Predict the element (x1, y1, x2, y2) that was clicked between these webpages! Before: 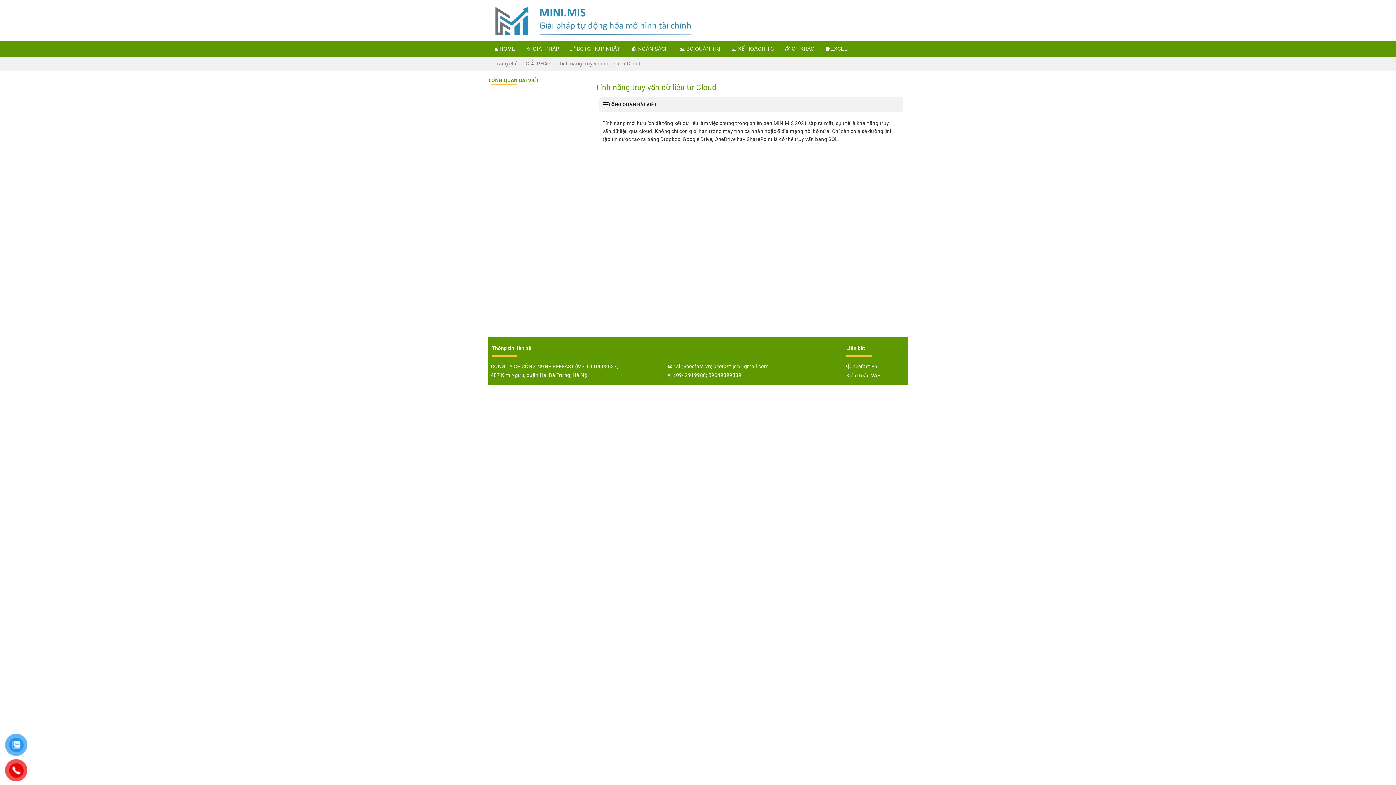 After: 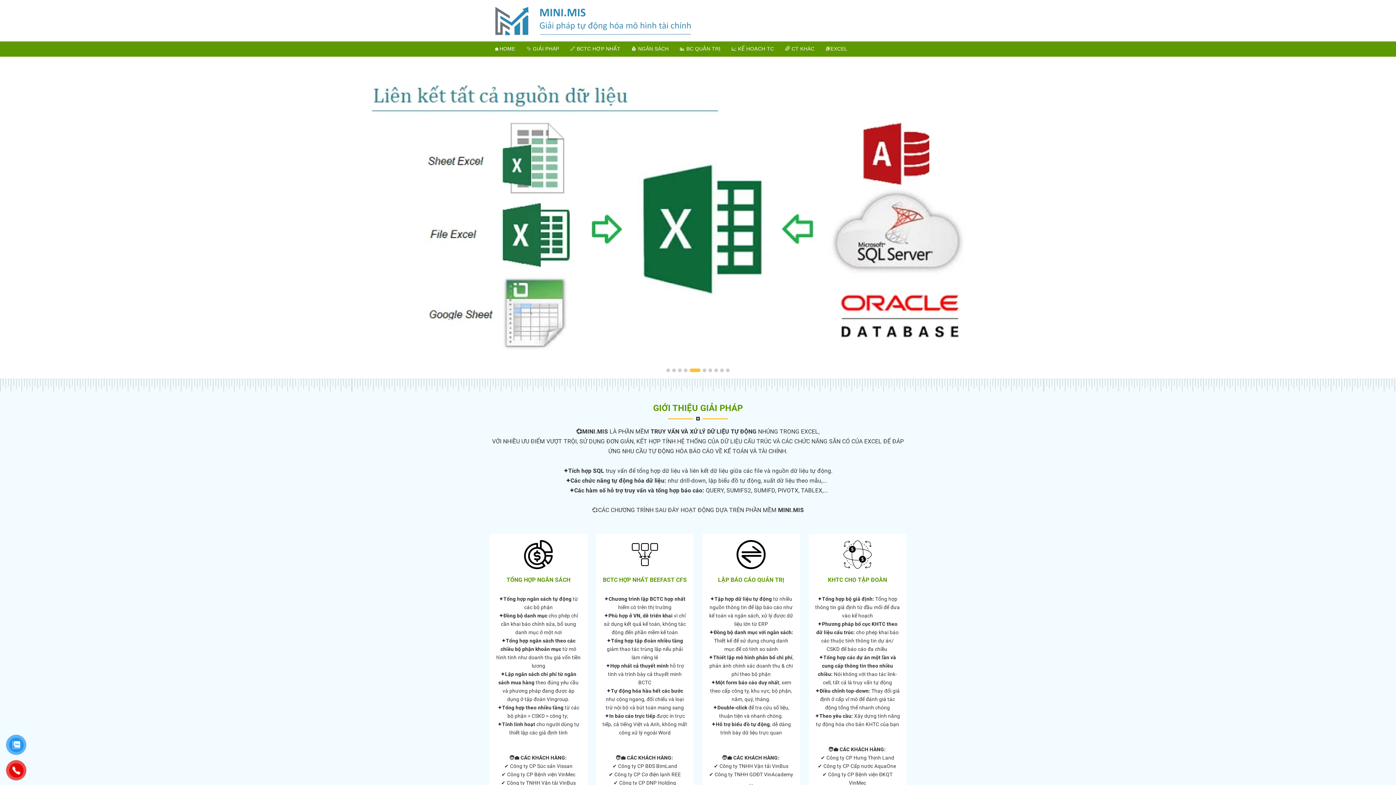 Action: bbox: (491, 3, 694, 37)